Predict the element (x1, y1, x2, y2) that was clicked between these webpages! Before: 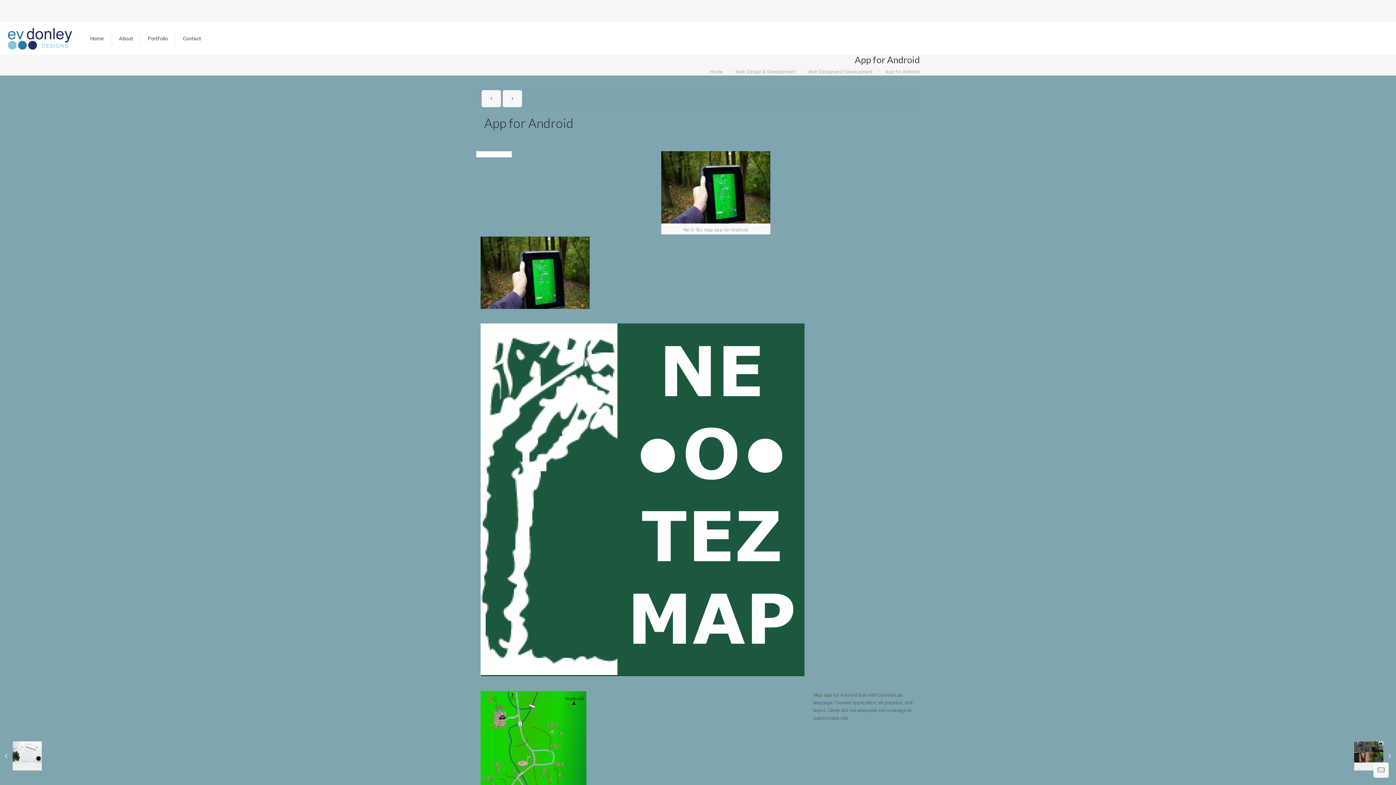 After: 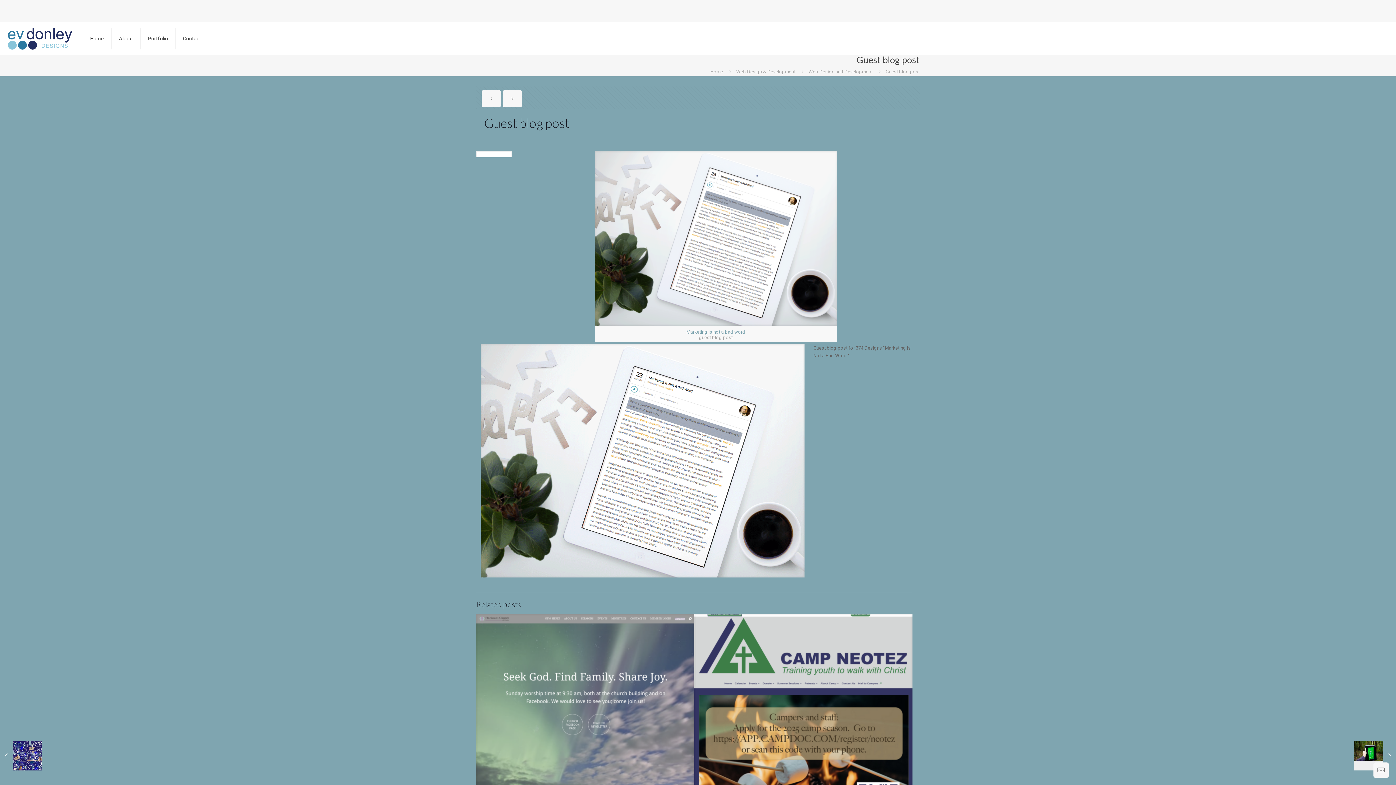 Action: bbox: (0, 741, 41, 770) label: Guest blog post
March 8, 2017